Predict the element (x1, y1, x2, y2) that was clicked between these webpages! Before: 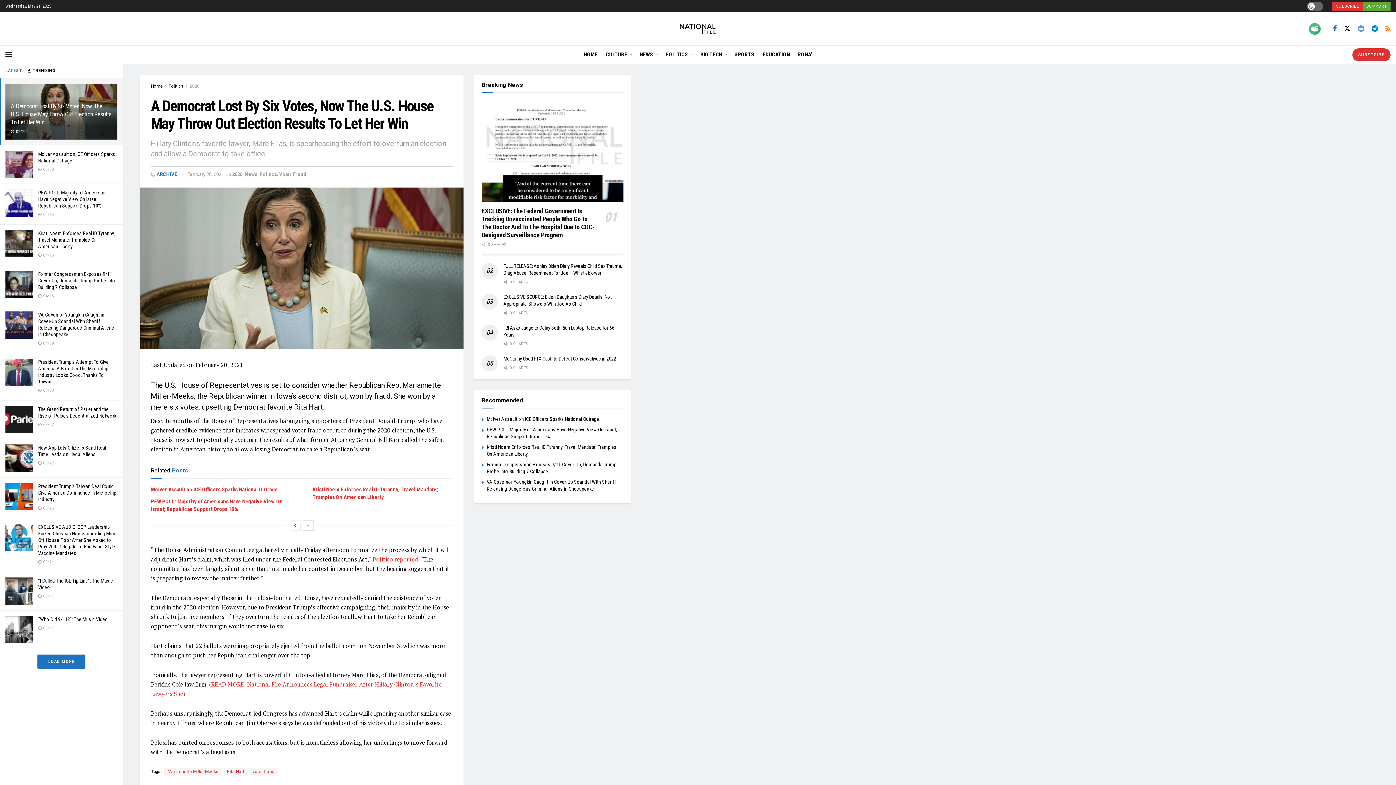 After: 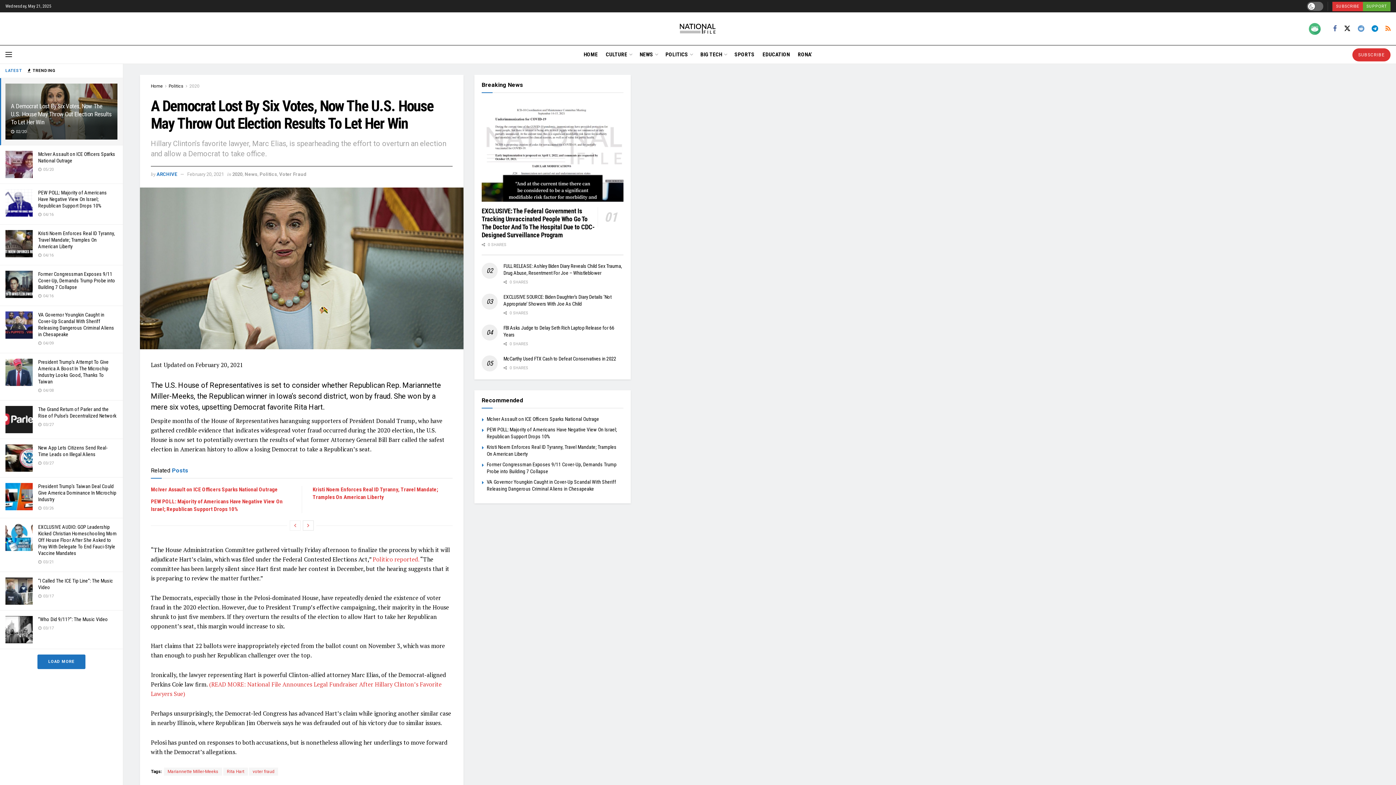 Action: label: February 20, 2021 bbox: (187, 171, 224, 177)